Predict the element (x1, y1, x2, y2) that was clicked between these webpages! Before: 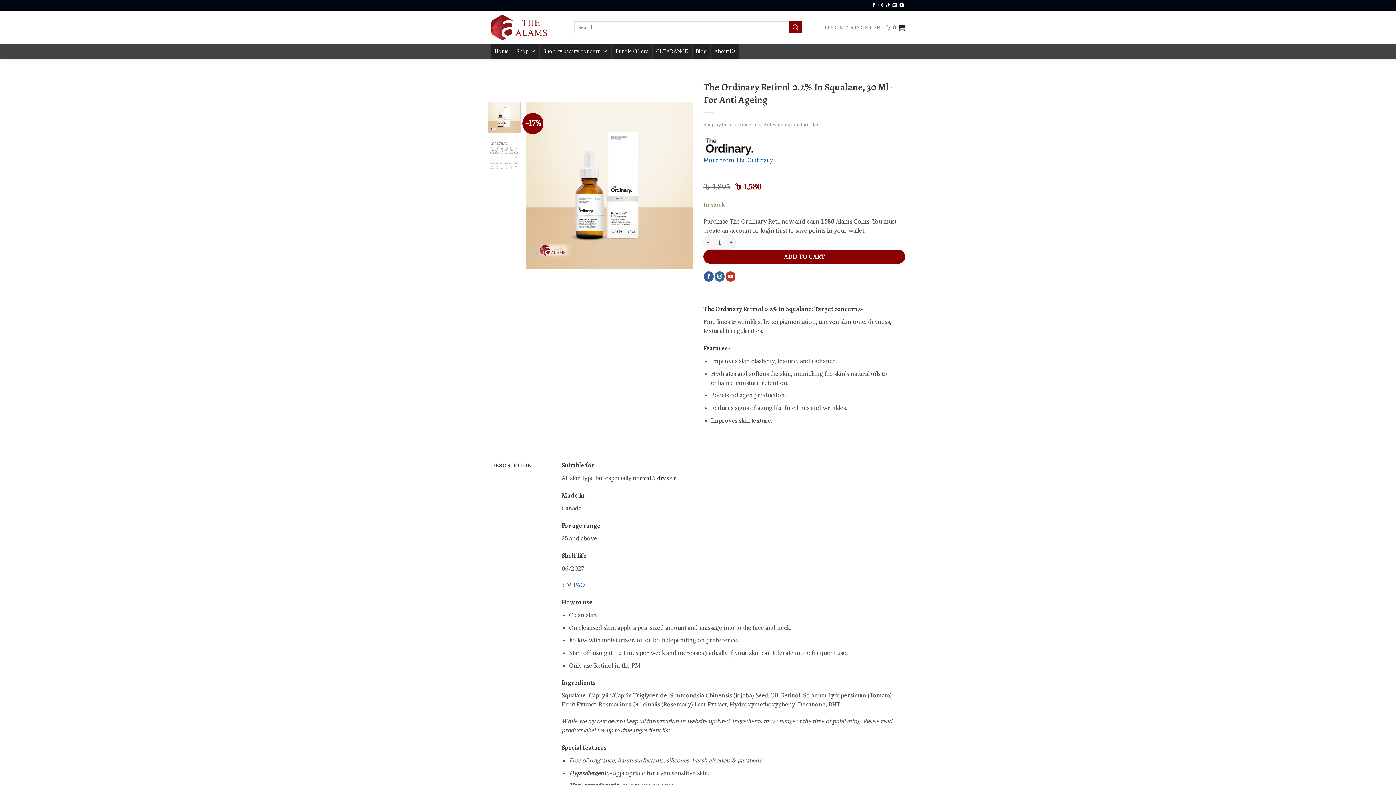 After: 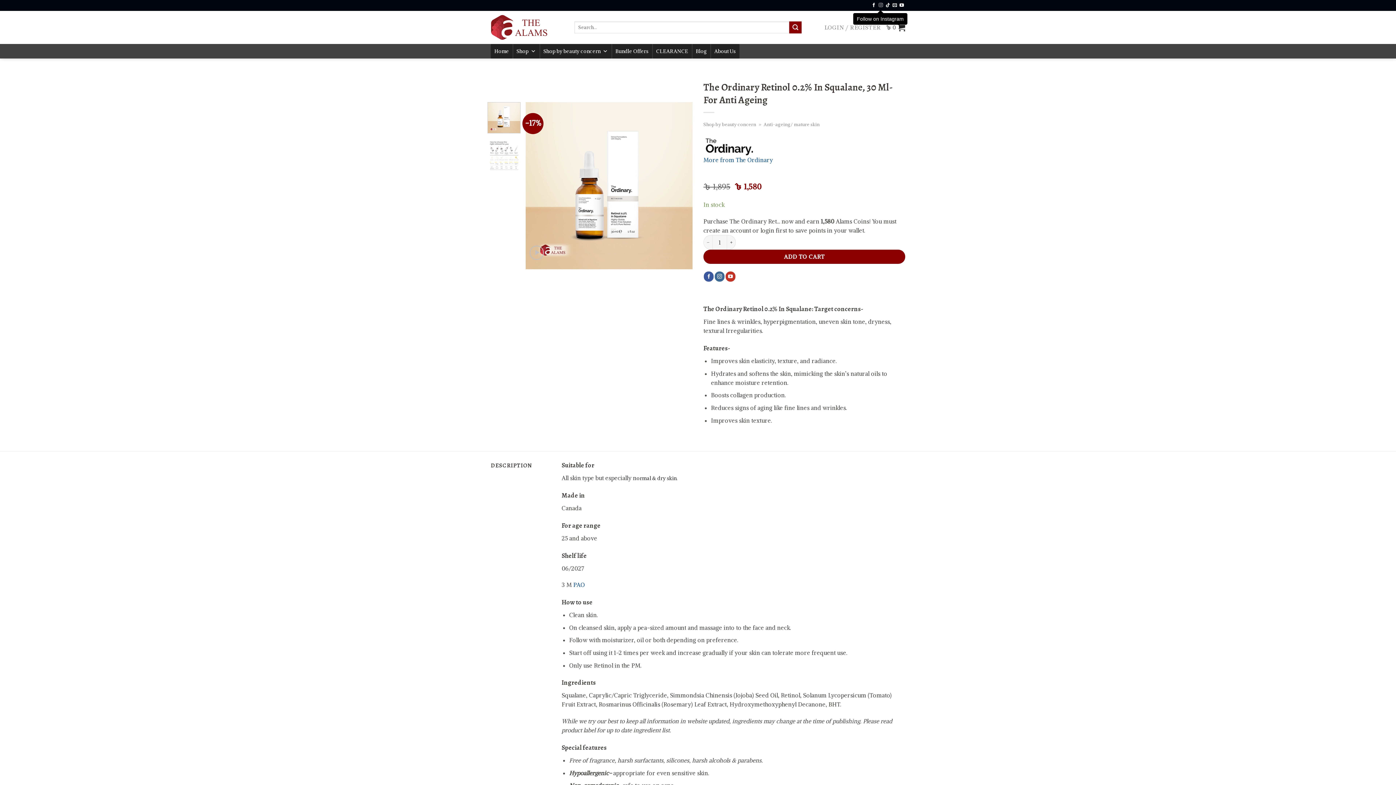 Action: label: Follow on Instagram bbox: (878, 3, 883, 8)